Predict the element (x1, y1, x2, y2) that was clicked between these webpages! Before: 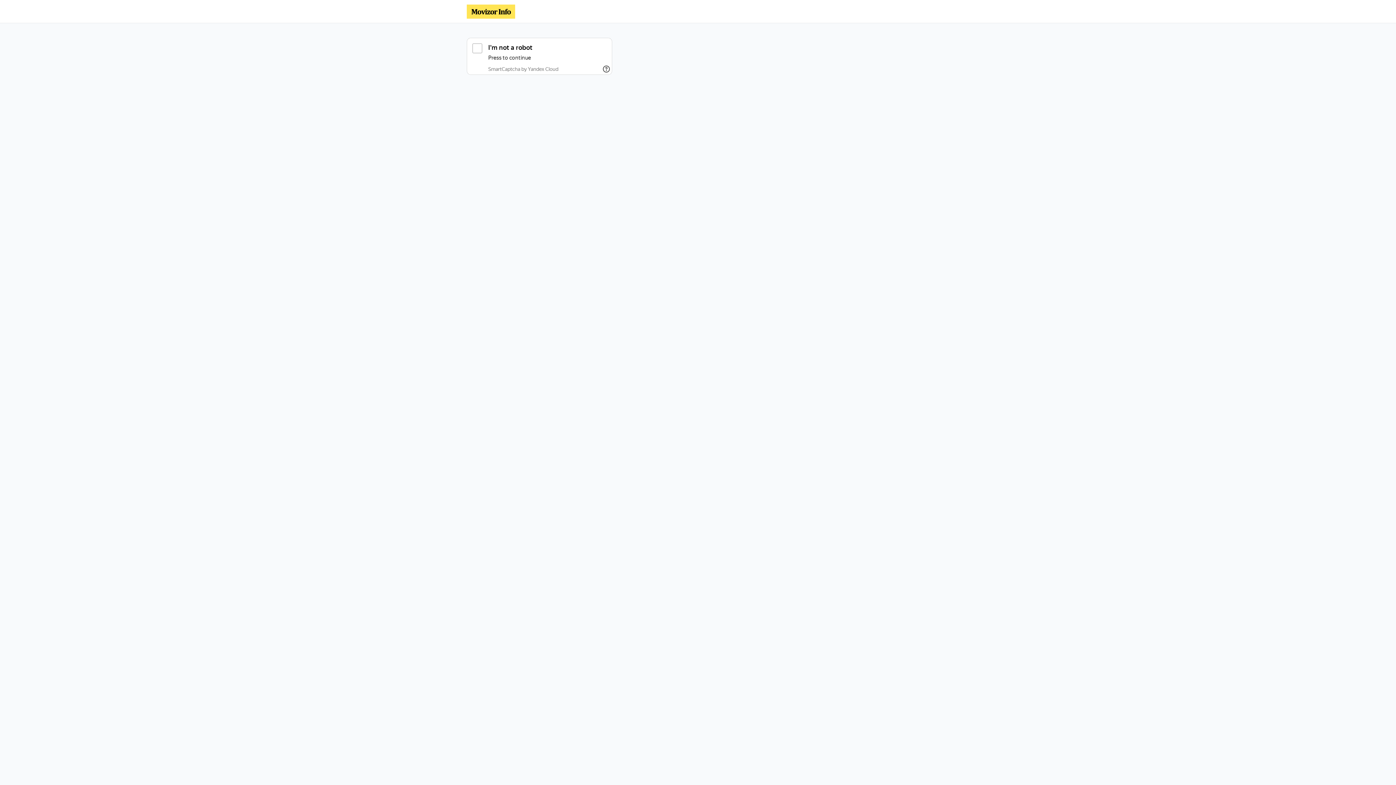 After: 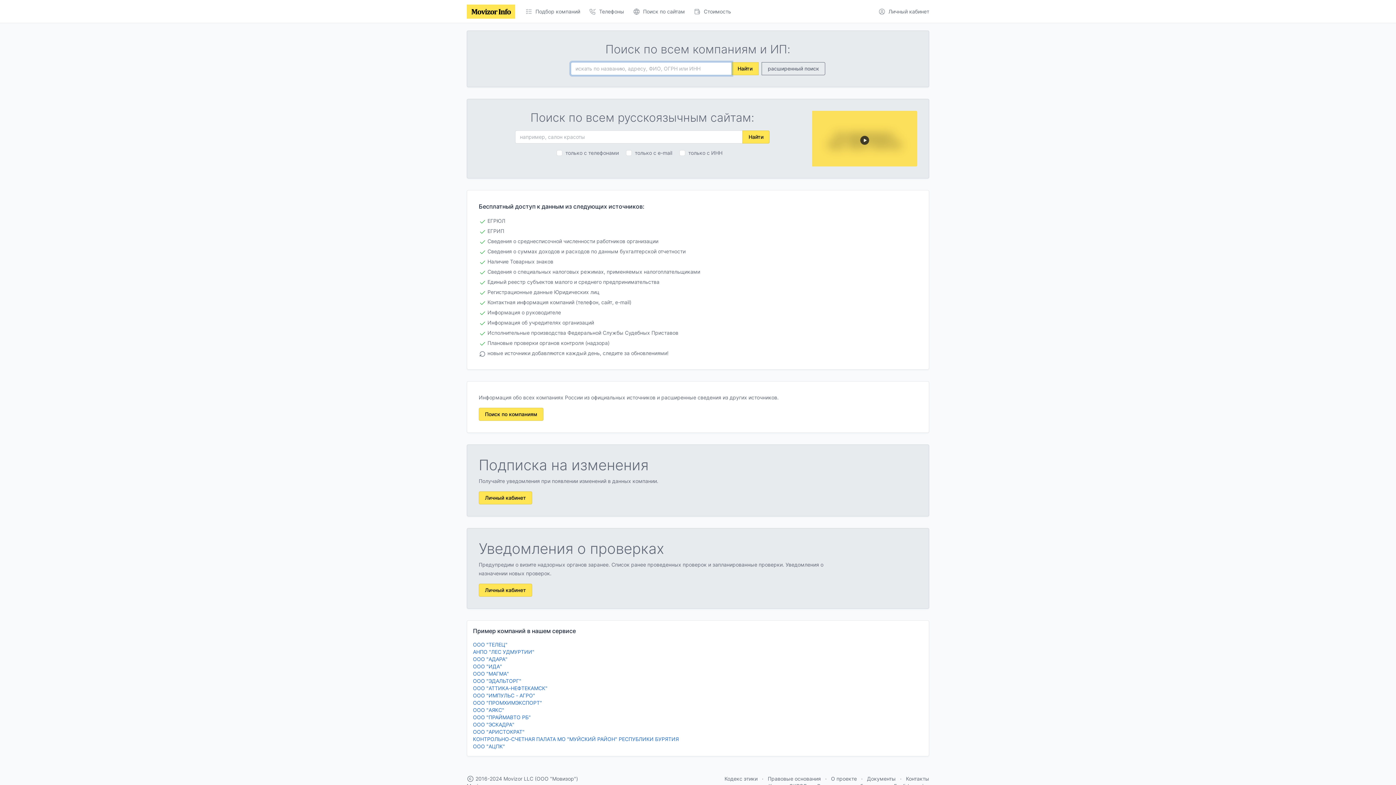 Action: bbox: (466, 4, 515, 18)